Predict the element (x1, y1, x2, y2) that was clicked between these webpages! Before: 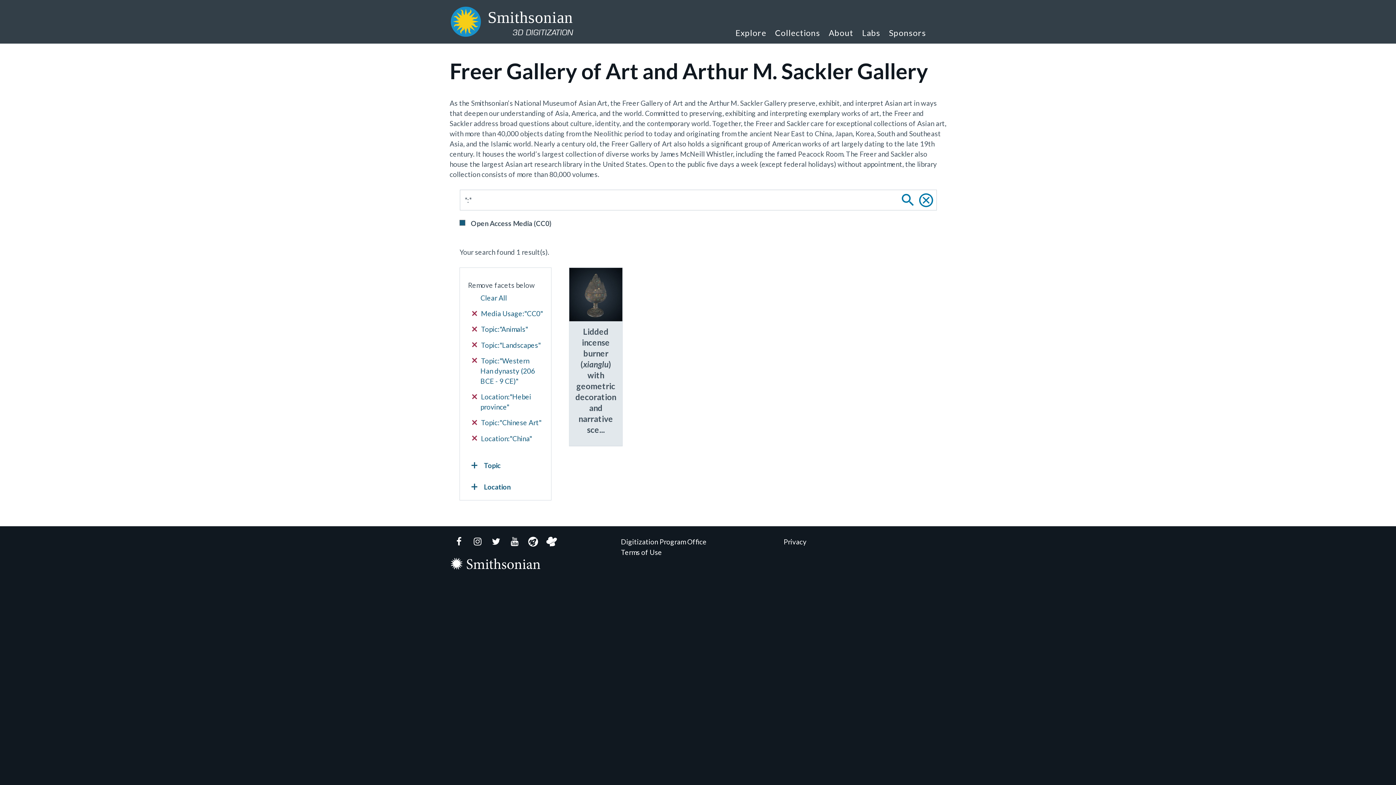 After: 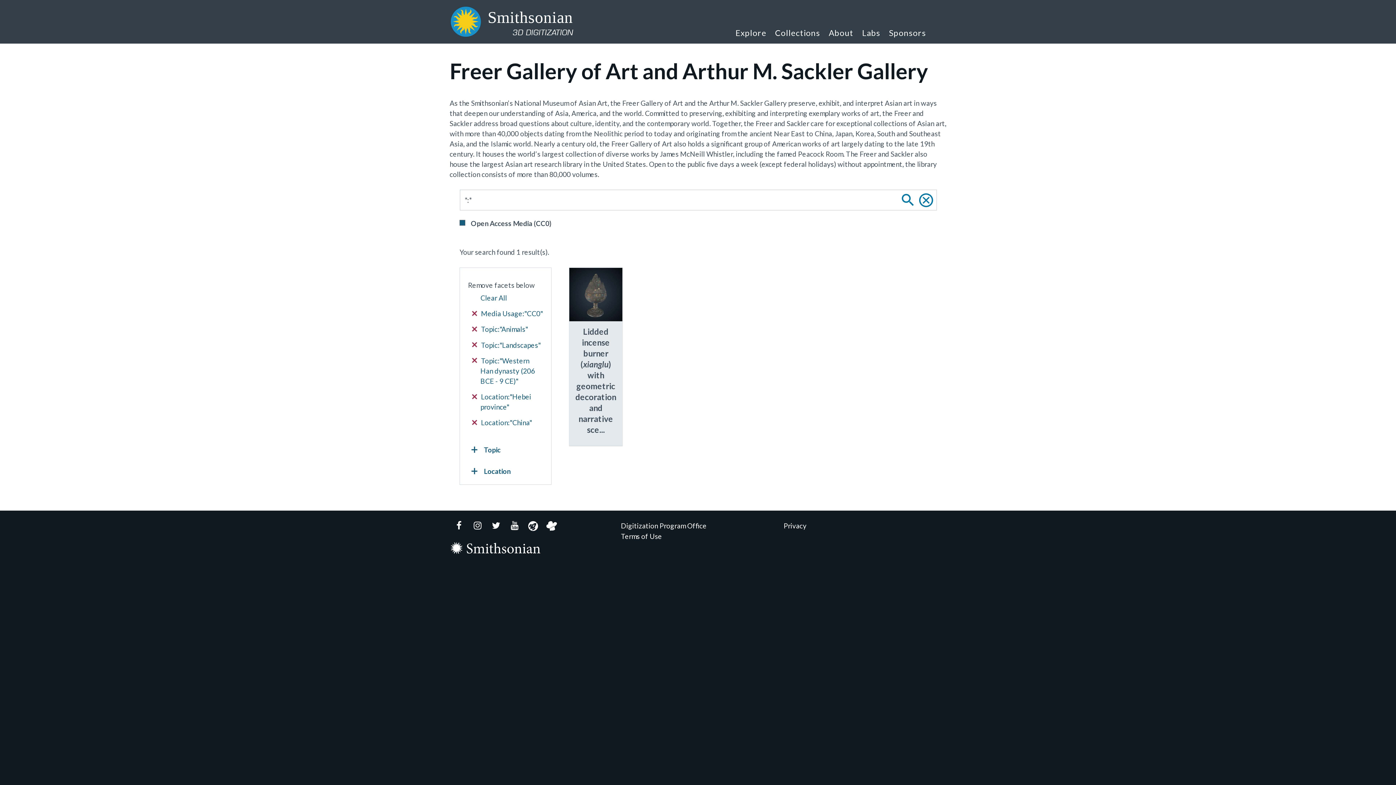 Action: bbox: (472, 417, 543, 428) label:  Topic:"Chinese Art"